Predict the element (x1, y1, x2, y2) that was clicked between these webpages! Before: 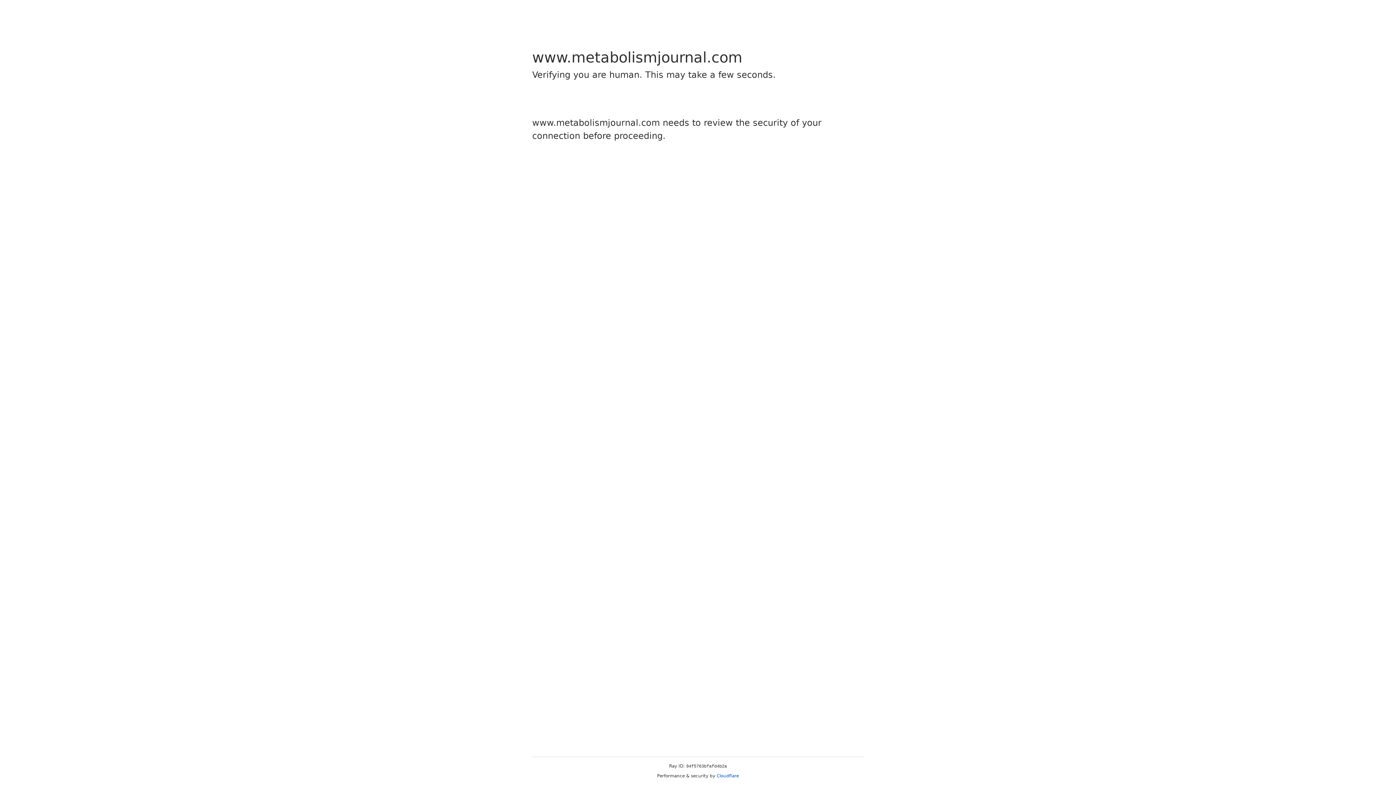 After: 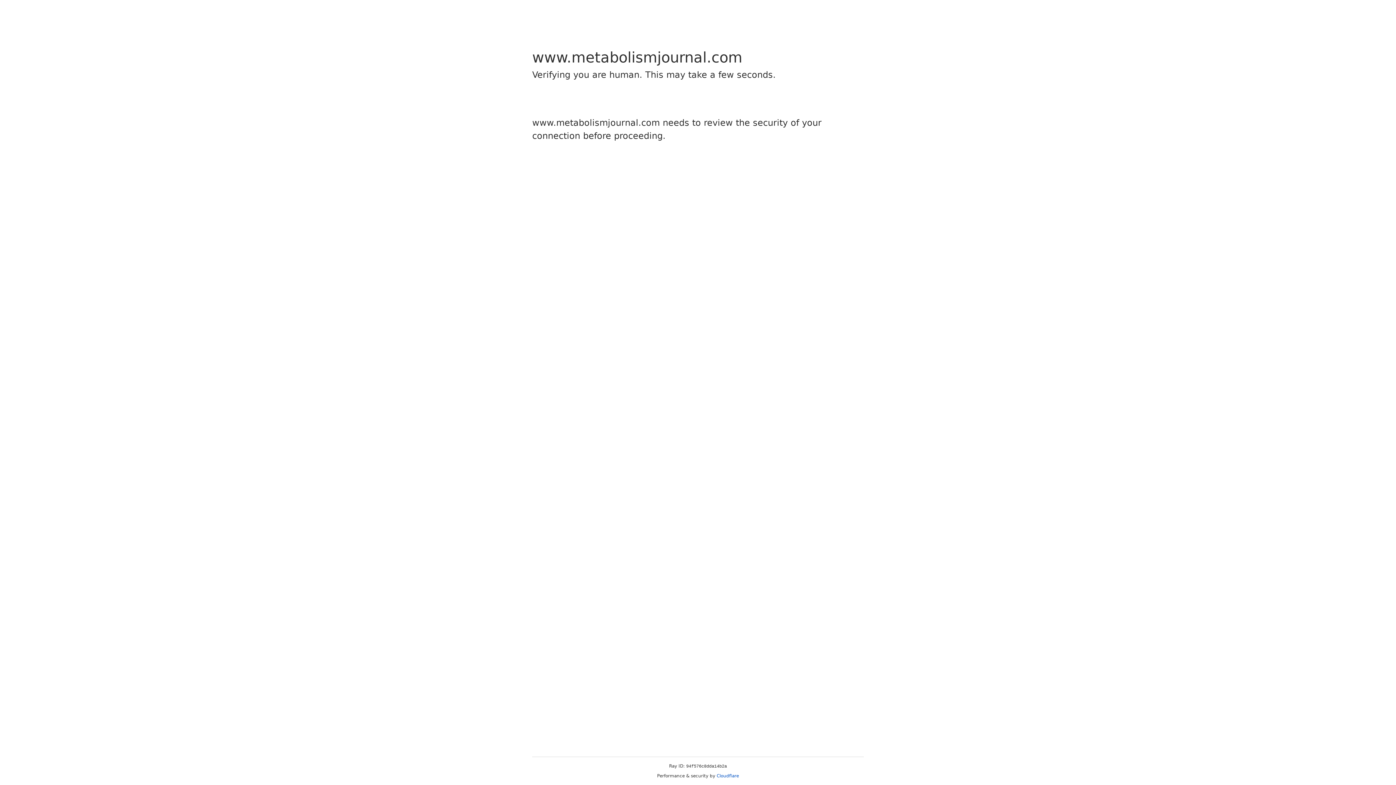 Action: bbox: (716, 773, 739, 778) label: Cloudflare